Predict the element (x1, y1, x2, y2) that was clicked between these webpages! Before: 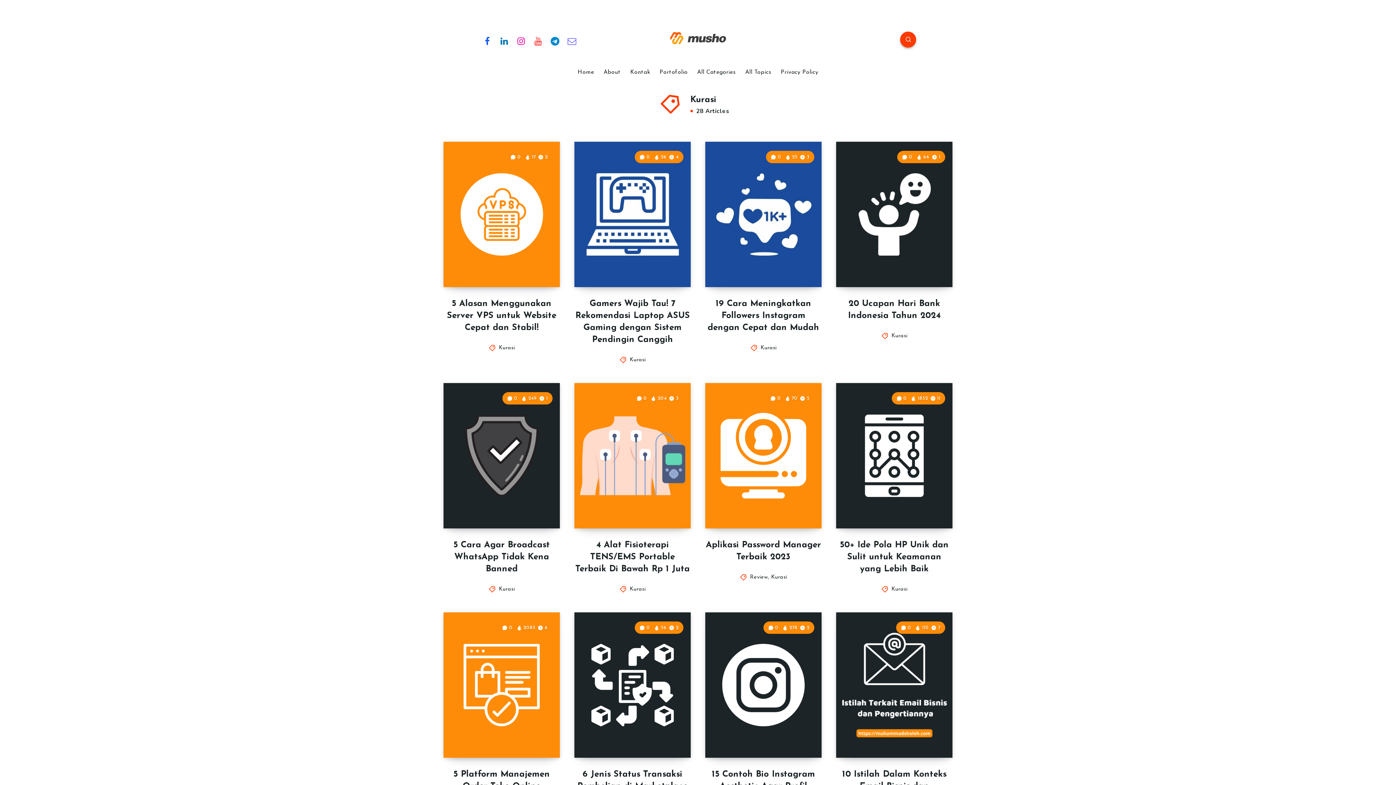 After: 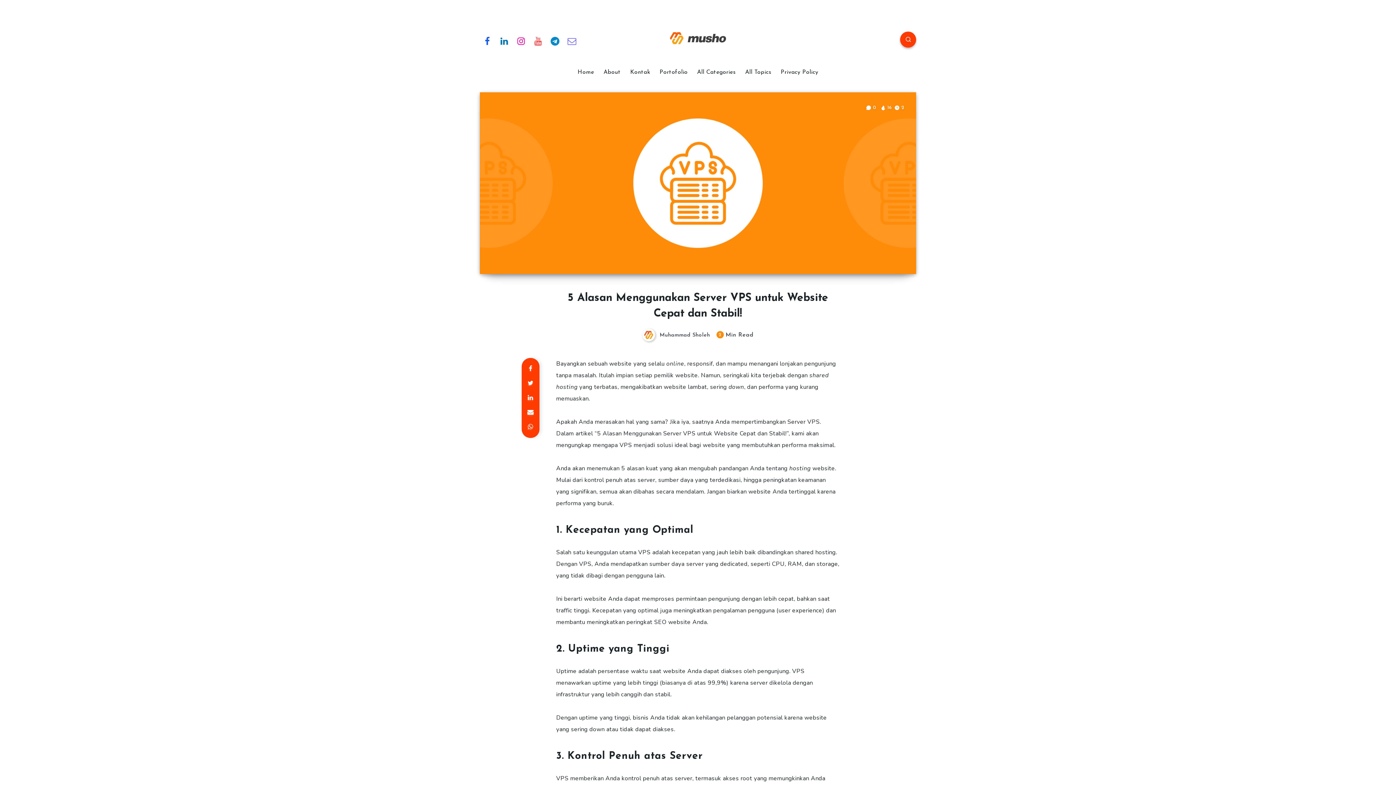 Action: bbox: (443, 141, 560, 287)